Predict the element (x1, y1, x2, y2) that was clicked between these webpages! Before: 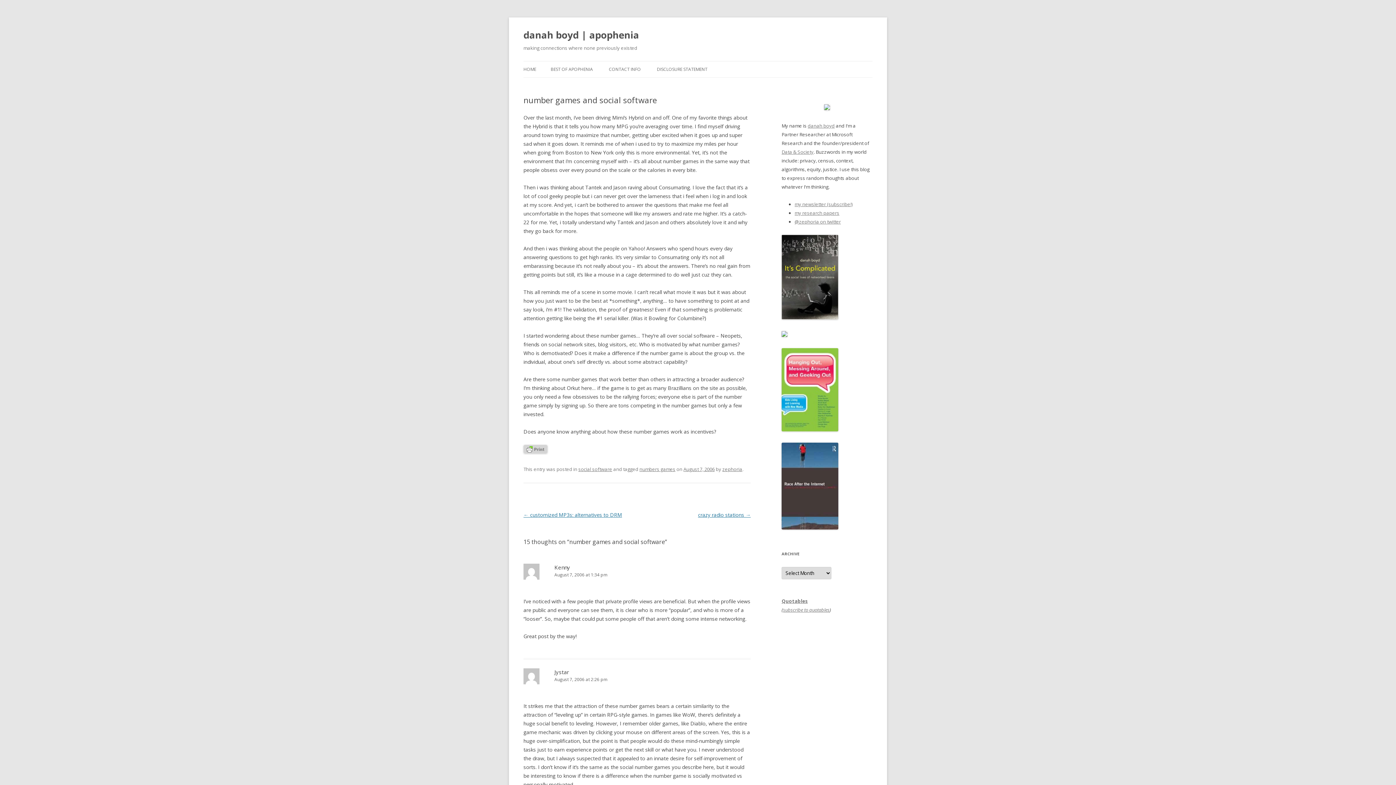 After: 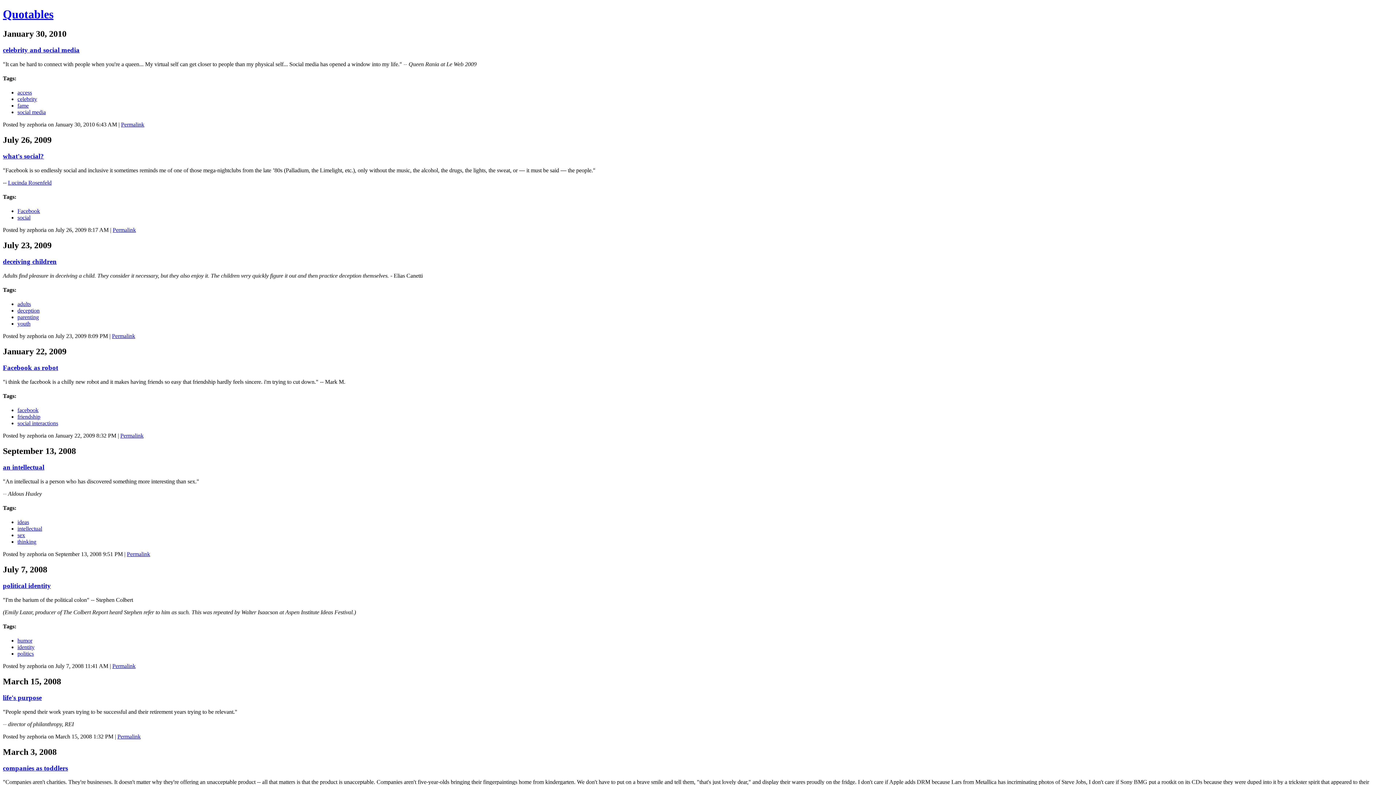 Action: label: Quotables bbox: (781, 598, 808, 604)